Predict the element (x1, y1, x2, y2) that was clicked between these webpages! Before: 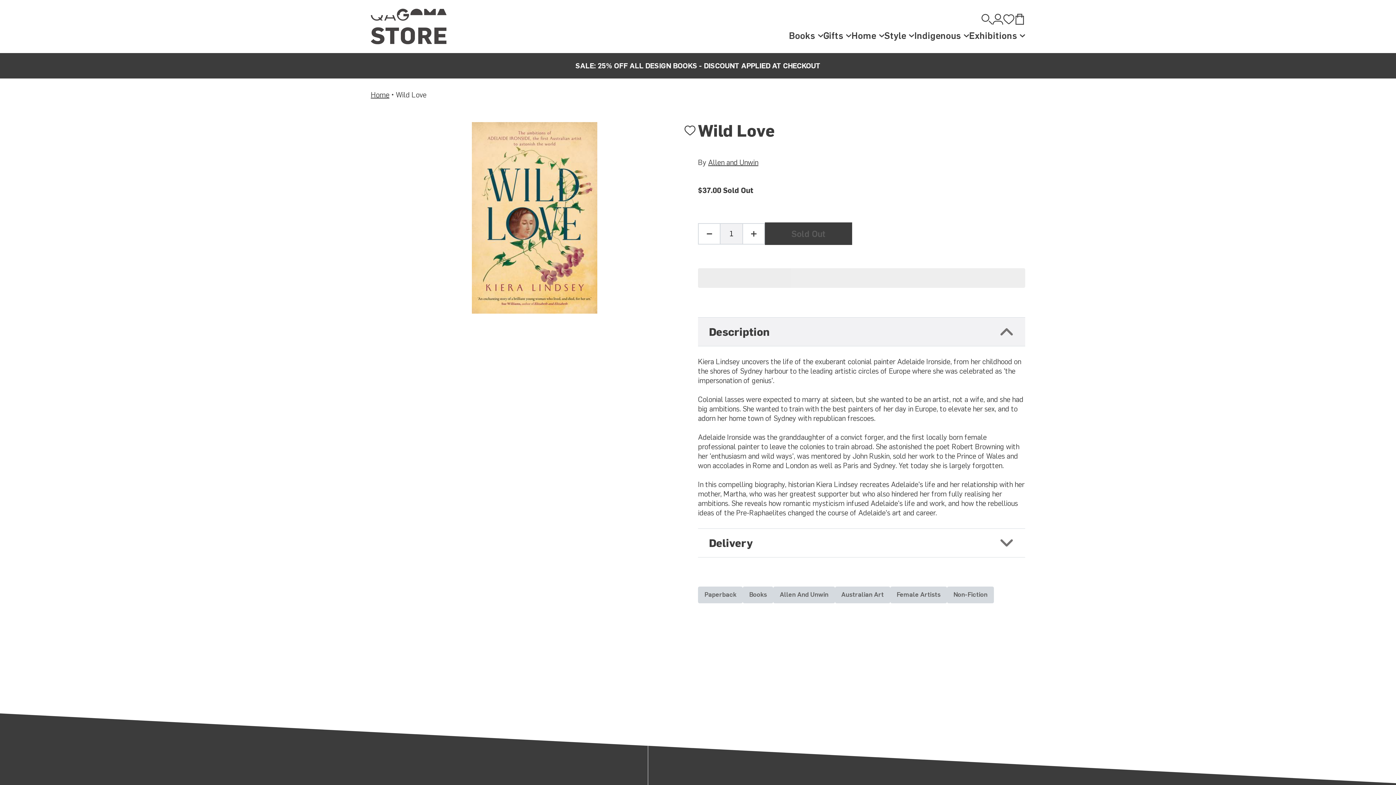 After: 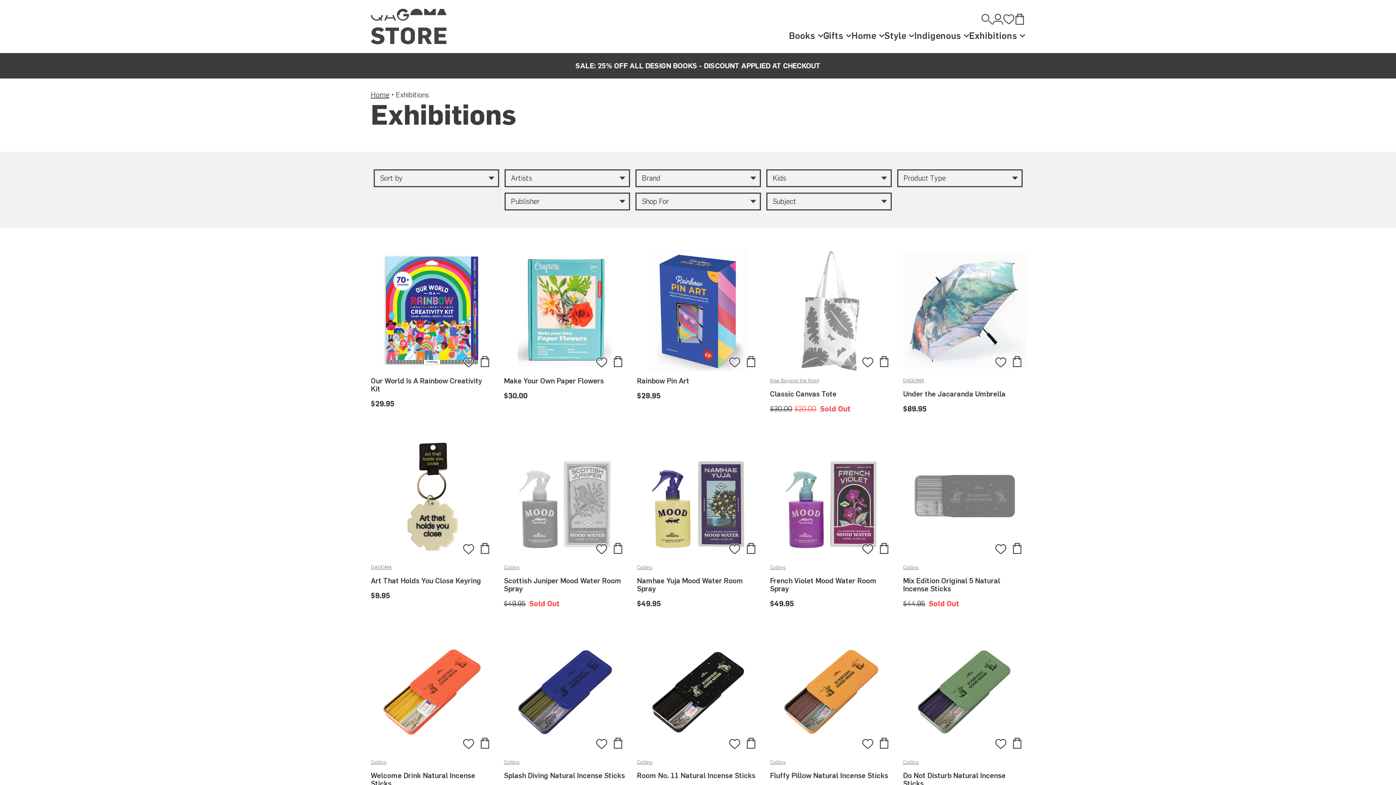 Action: label: Exhibitions bbox: (969, 29, 1017, 41)